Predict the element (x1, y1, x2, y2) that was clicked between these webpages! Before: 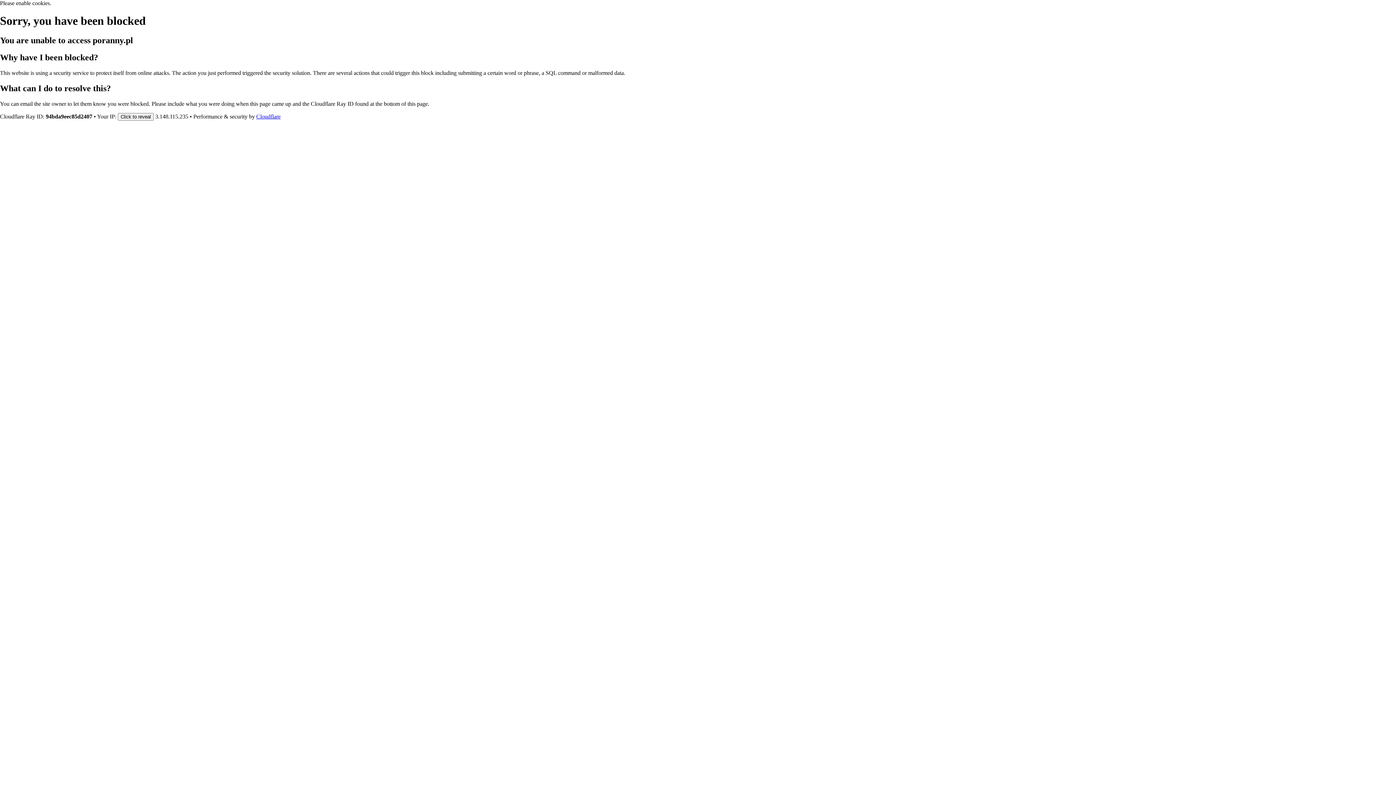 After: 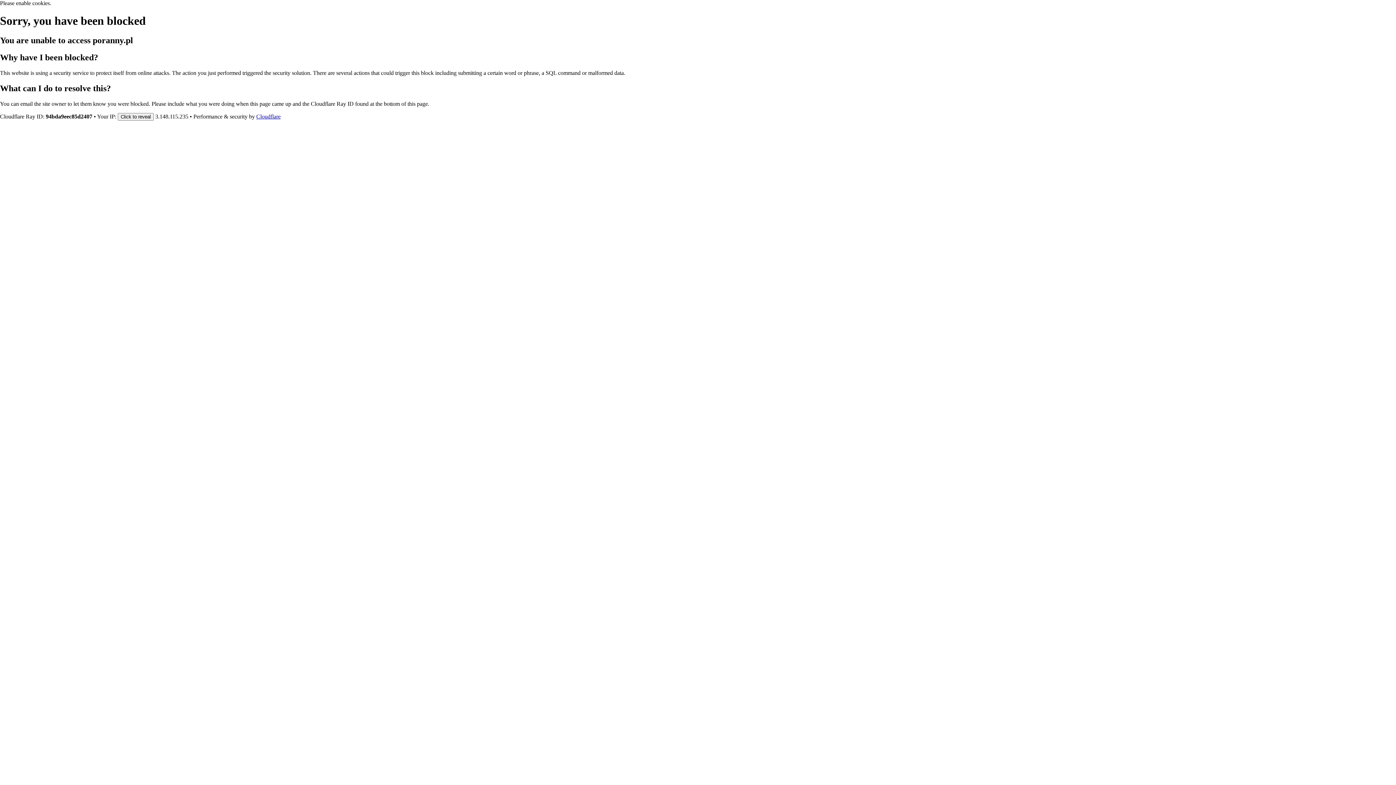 Action: bbox: (256, 113, 280, 119) label: Cloudflare